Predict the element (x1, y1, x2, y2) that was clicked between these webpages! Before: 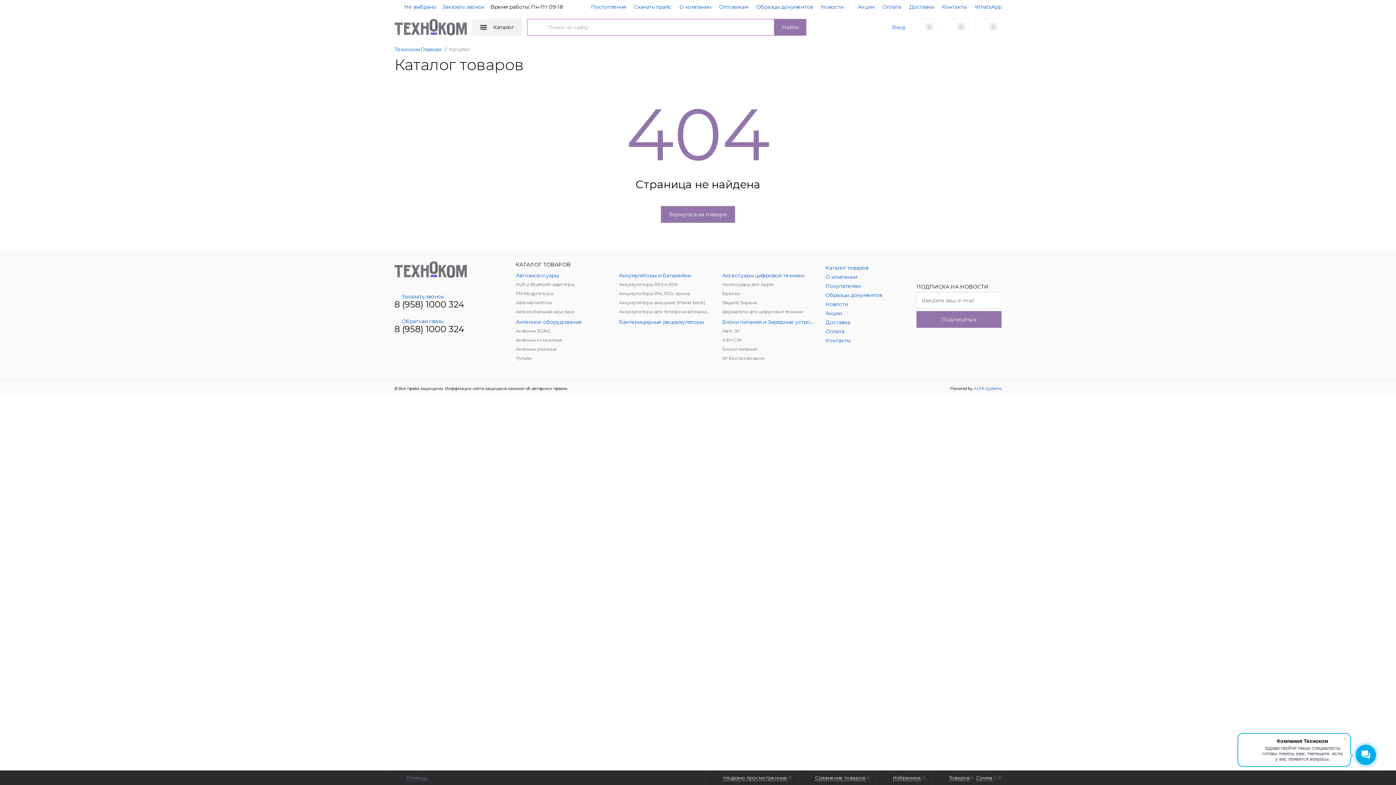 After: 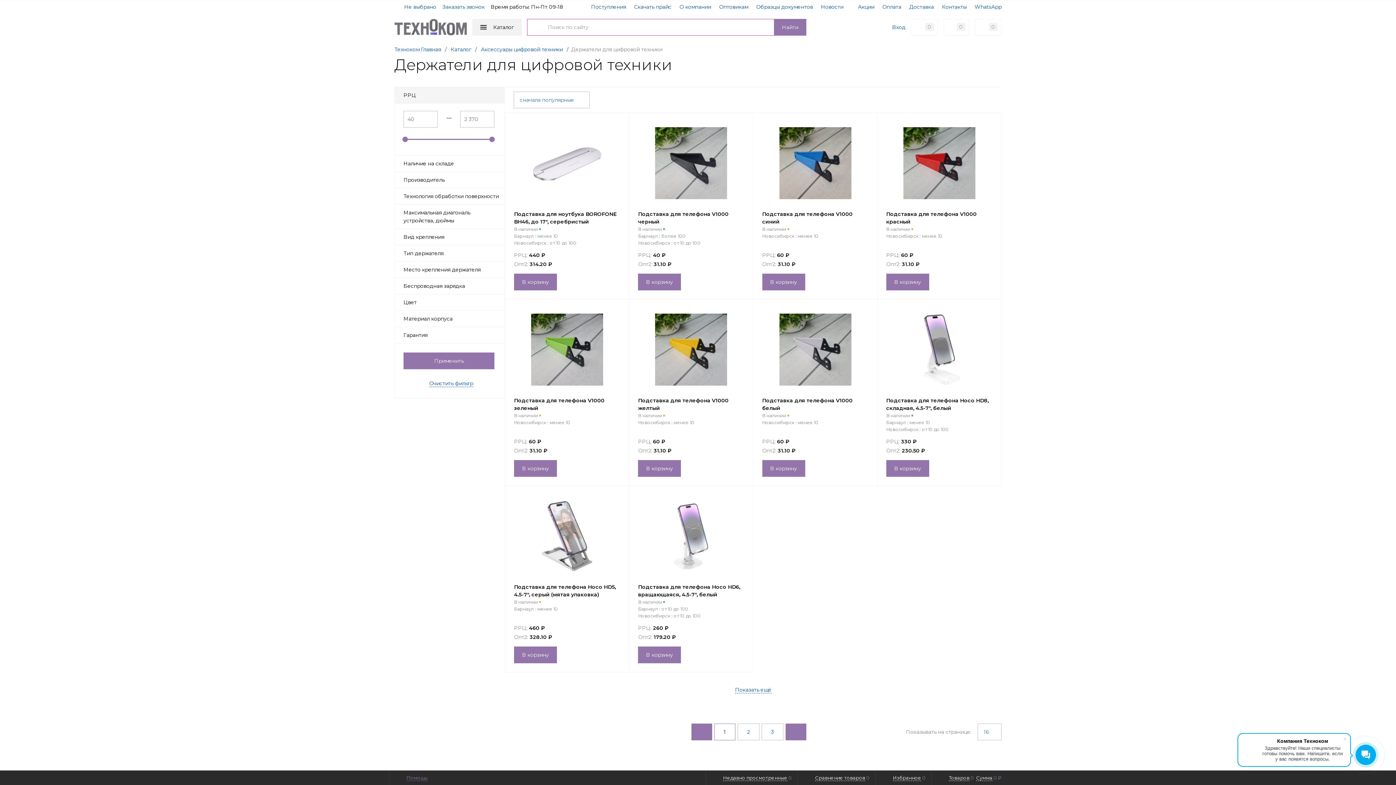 Action: bbox: (722, 308, 814, 315) label: Держатели для цифровой техники